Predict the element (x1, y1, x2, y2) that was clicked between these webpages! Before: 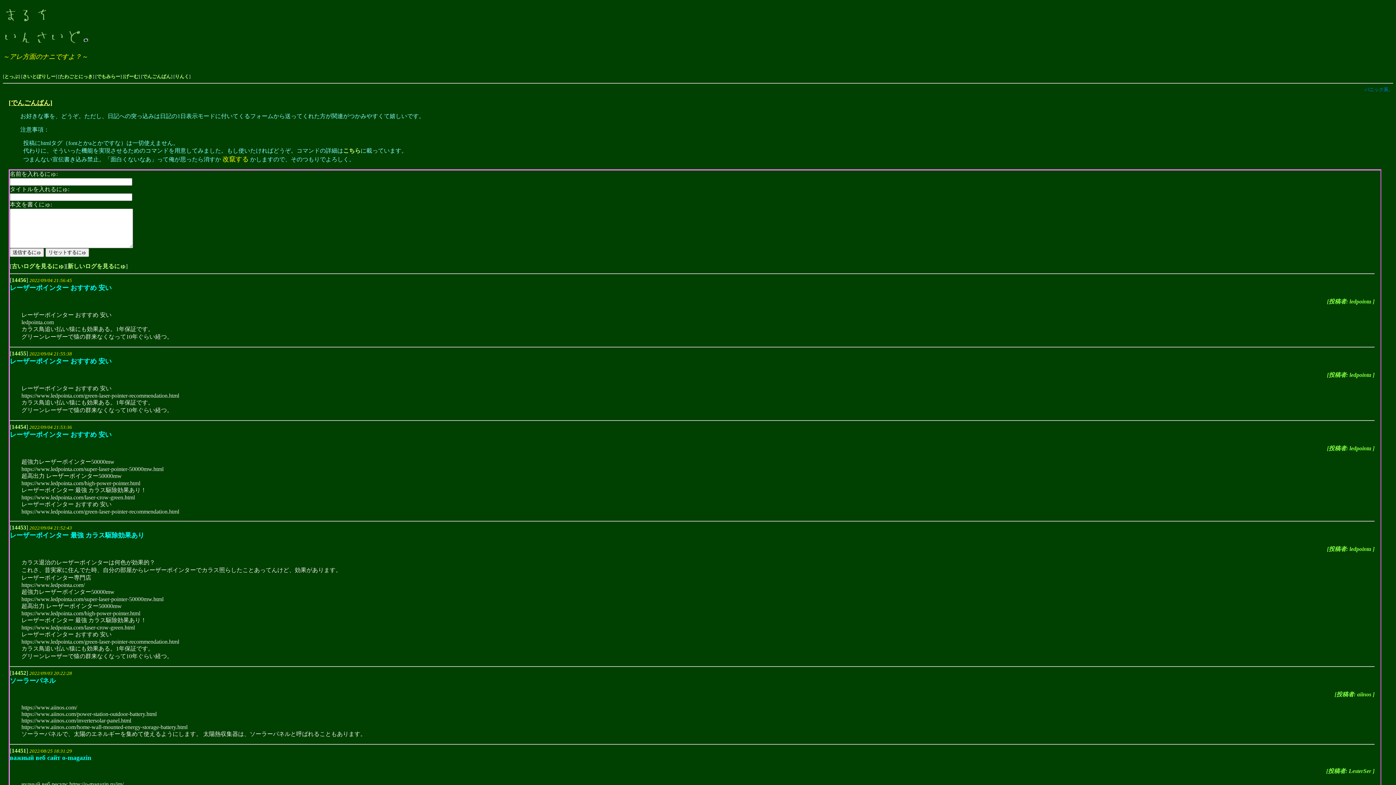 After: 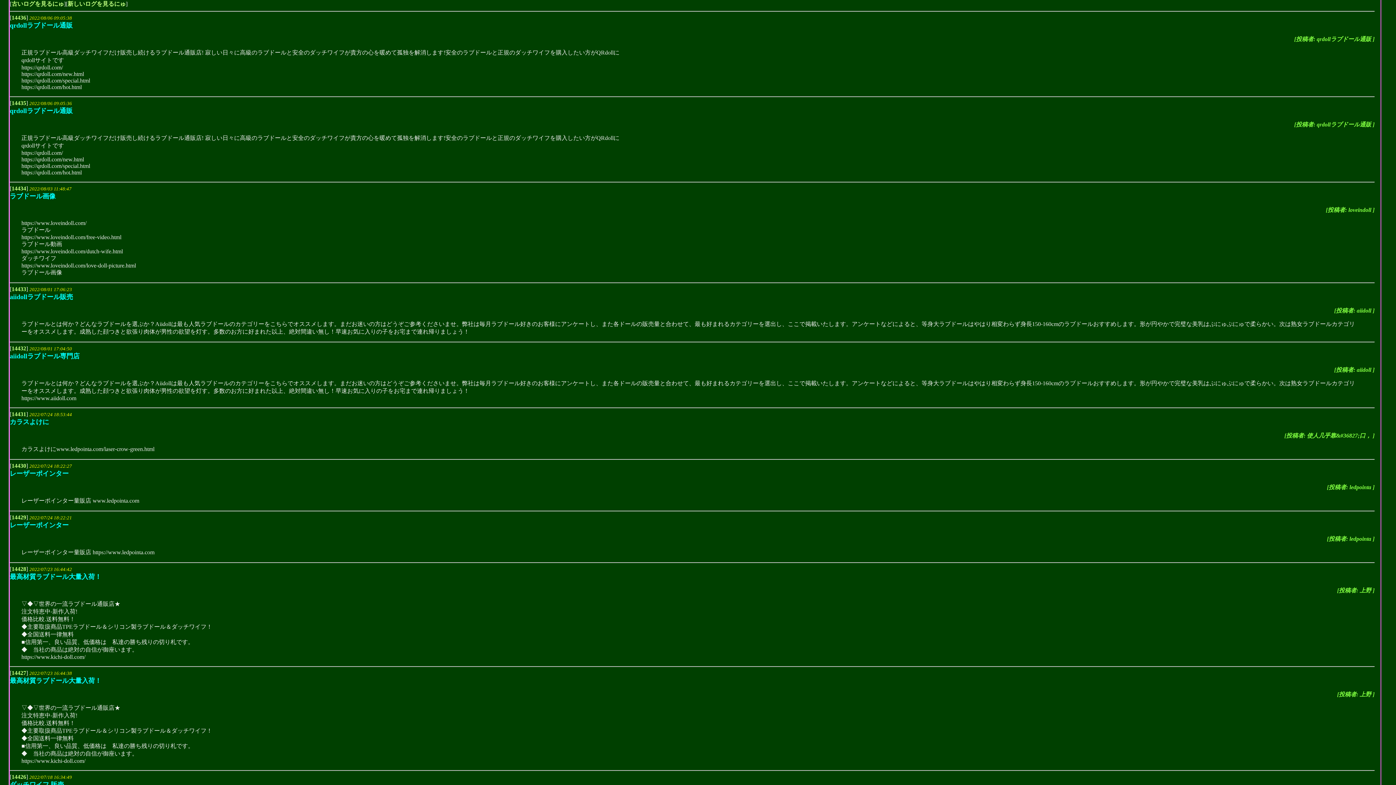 Action: bbox: (11, 263, 64, 269) label: 古いログを見るにゅ